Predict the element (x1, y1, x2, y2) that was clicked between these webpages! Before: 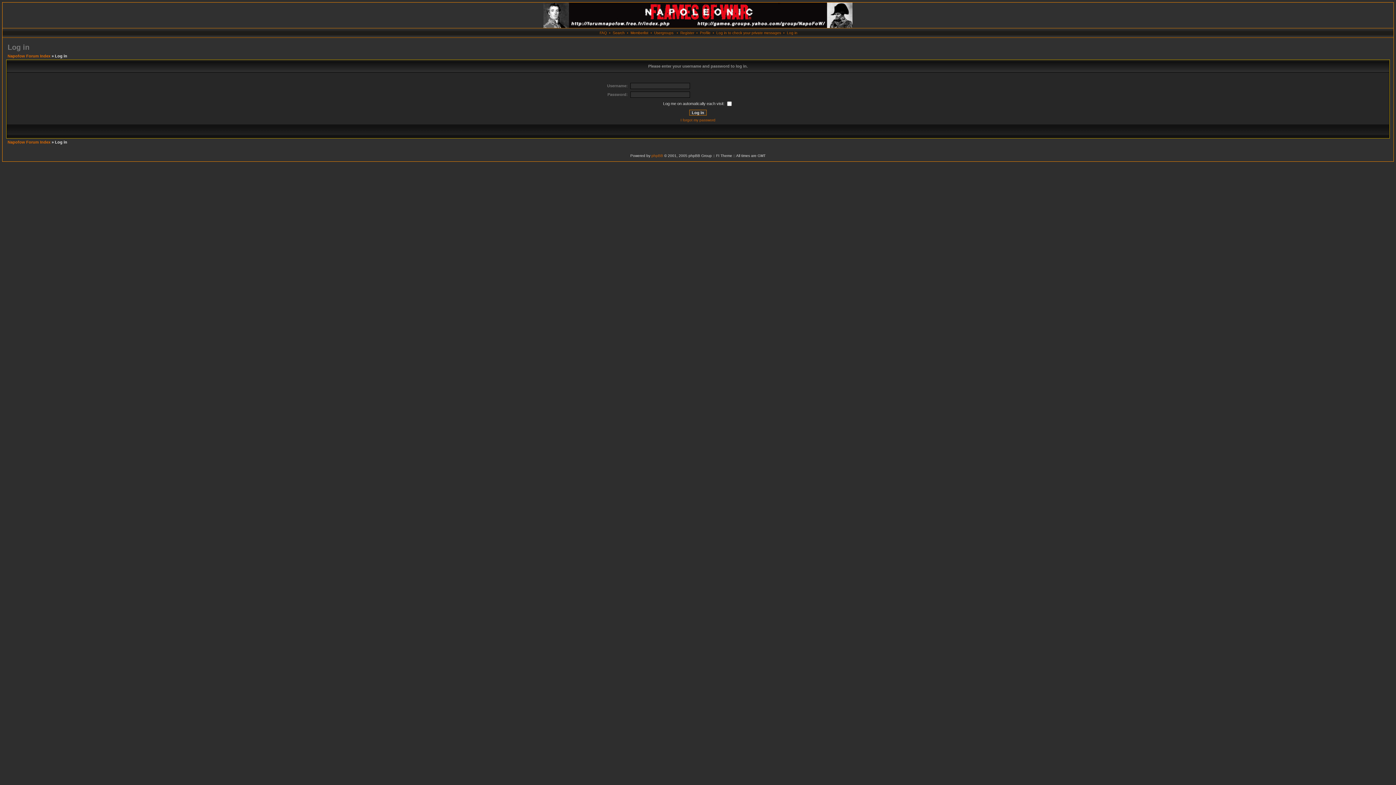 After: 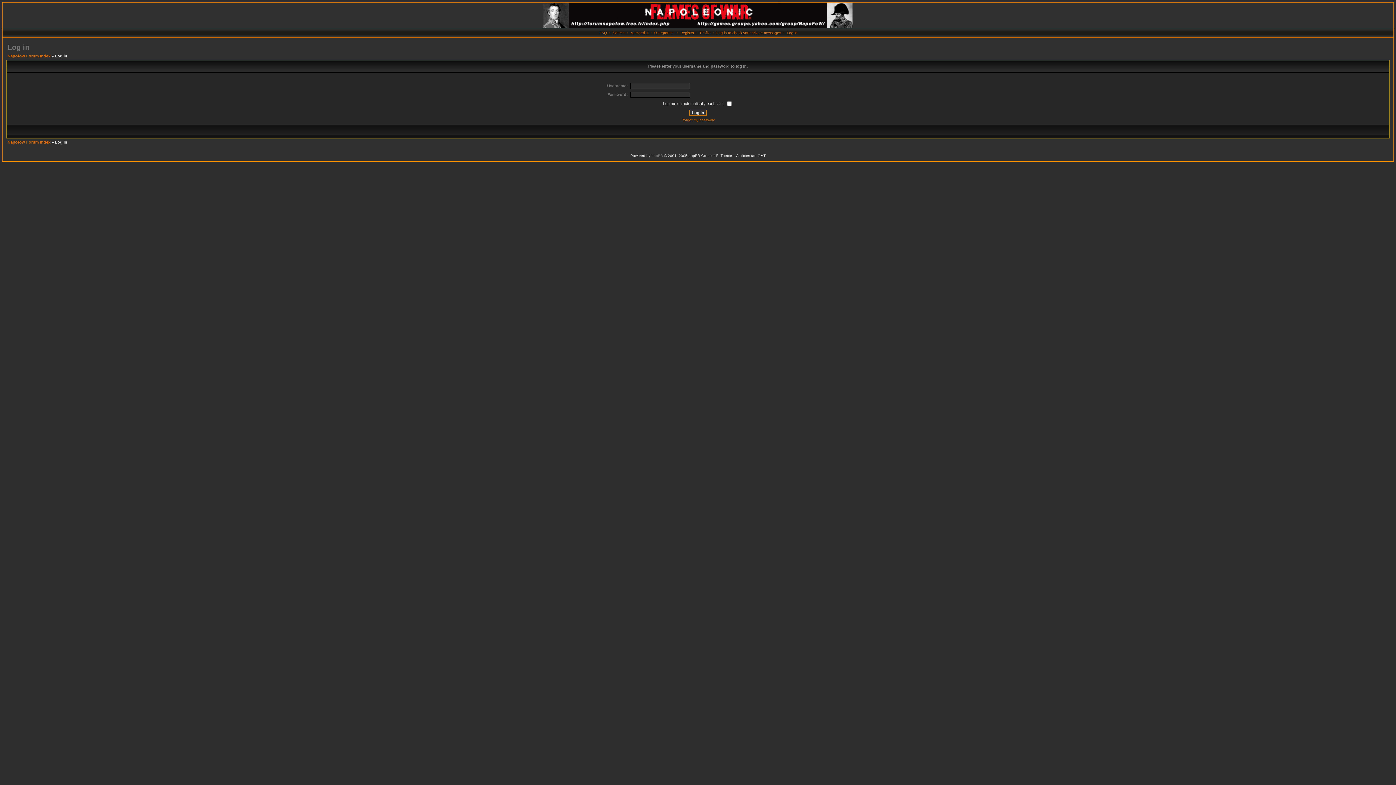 Action: bbox: (651, 153, 663, 157) label: phpBB